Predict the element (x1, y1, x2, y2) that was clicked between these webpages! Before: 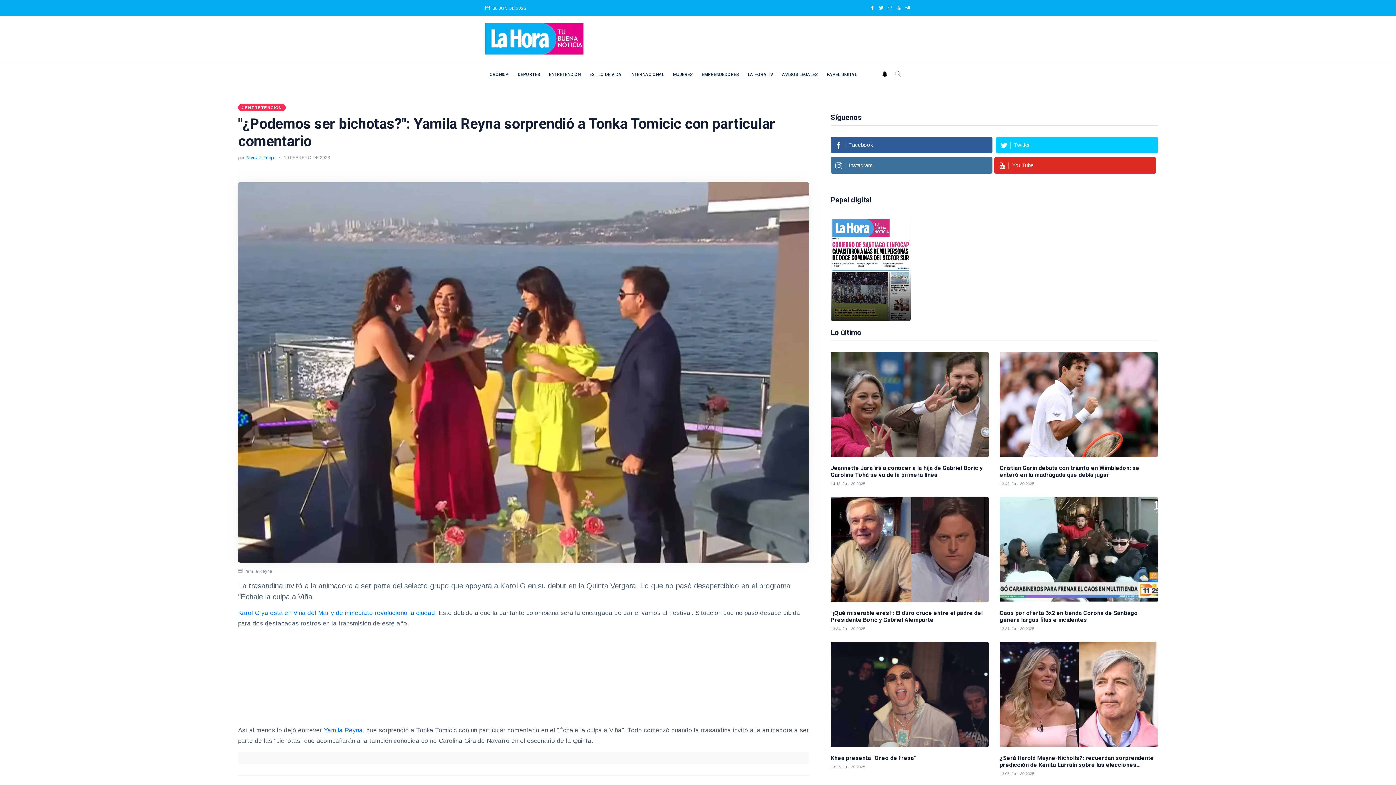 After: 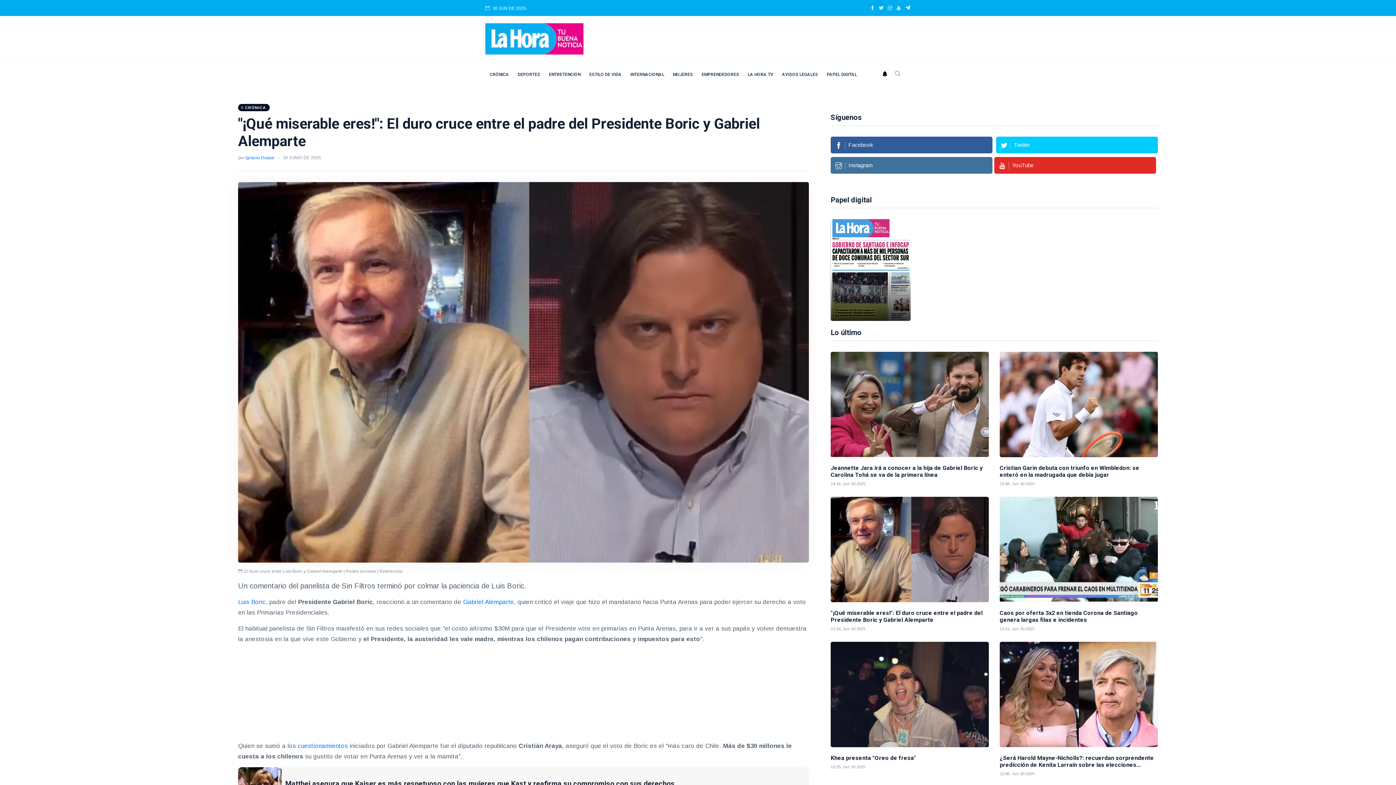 Action: bbox: (830, 609, 989, 623) label: "¡Qué miserable eres!": El duro cruce entre el padre del Presidente Boric y Gabriel Alemparte